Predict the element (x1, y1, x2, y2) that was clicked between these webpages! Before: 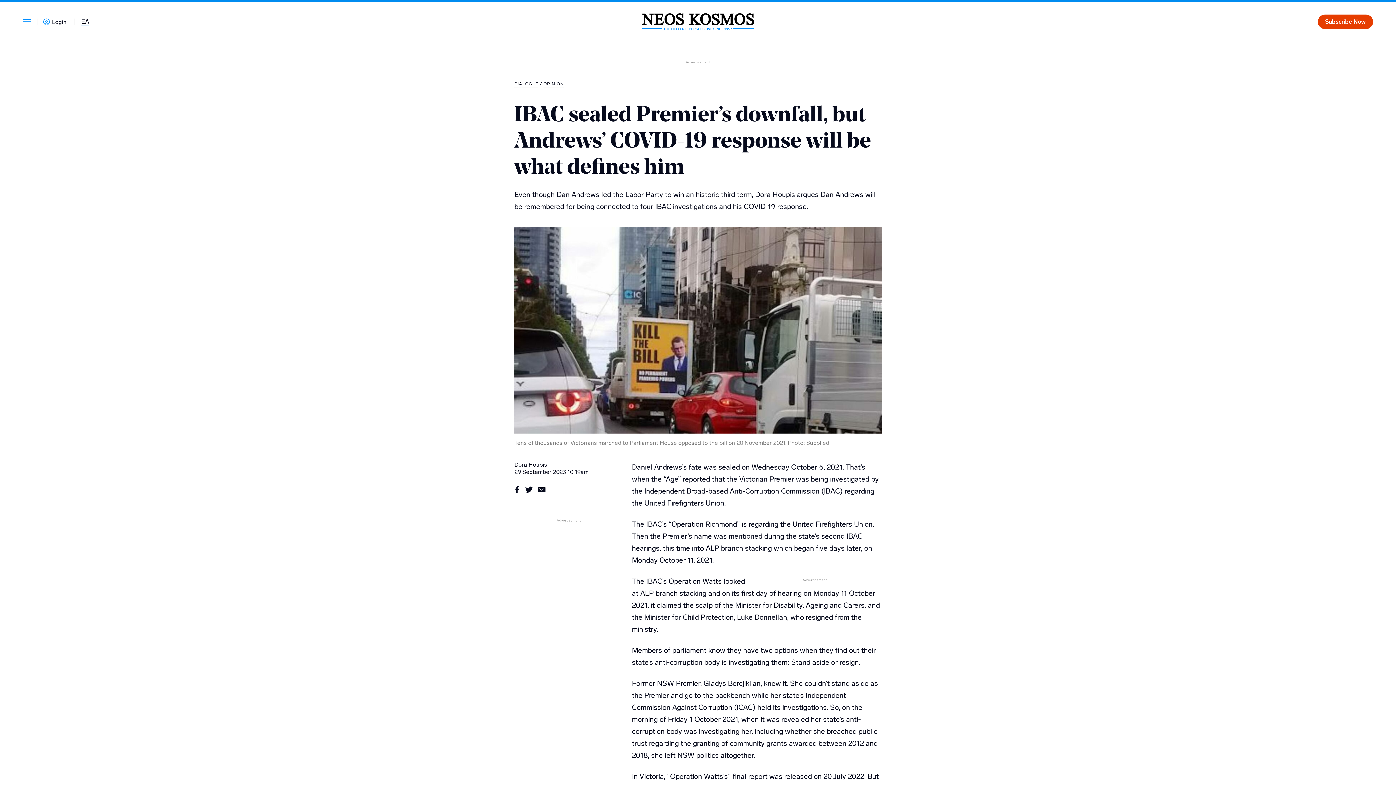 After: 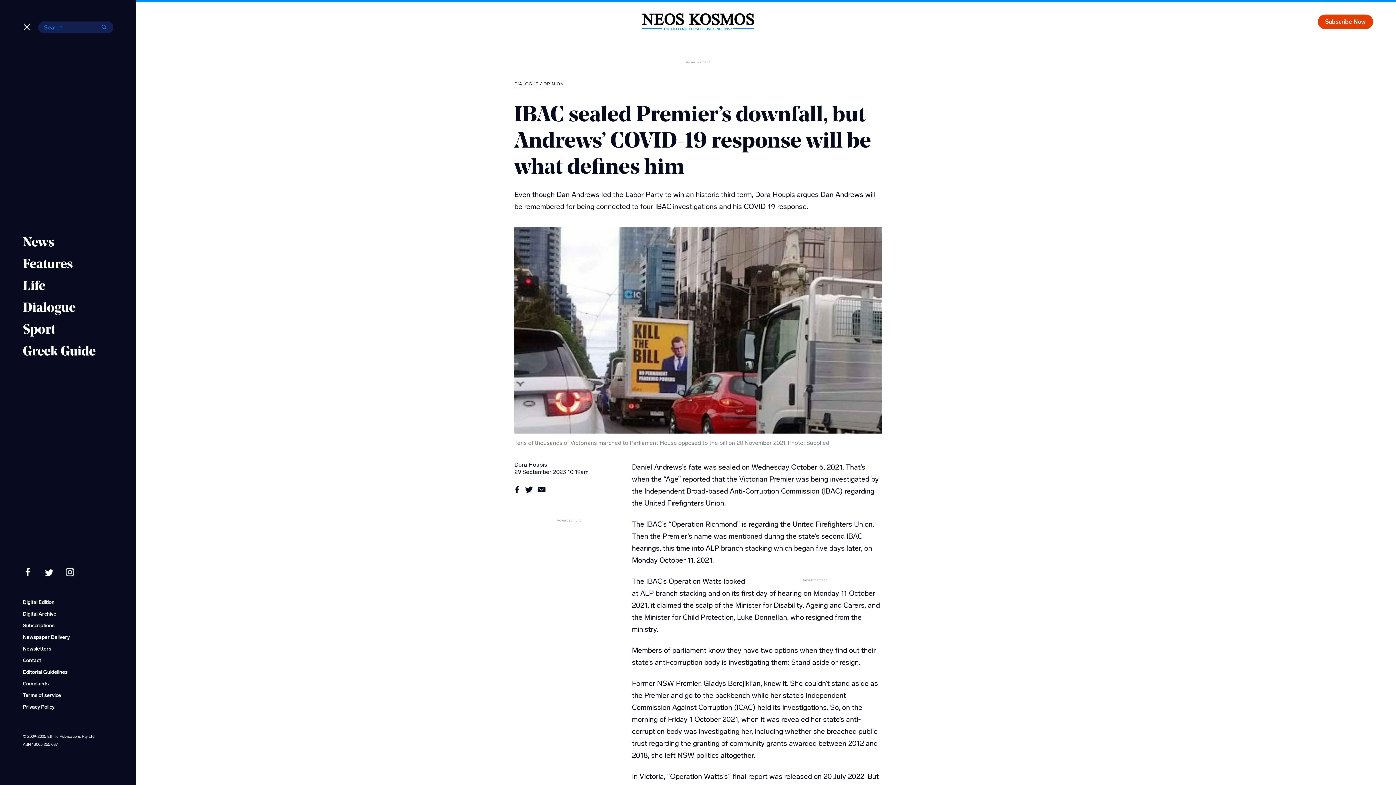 Action: bbox: (22, 19, 30, 24) label: Main navigation